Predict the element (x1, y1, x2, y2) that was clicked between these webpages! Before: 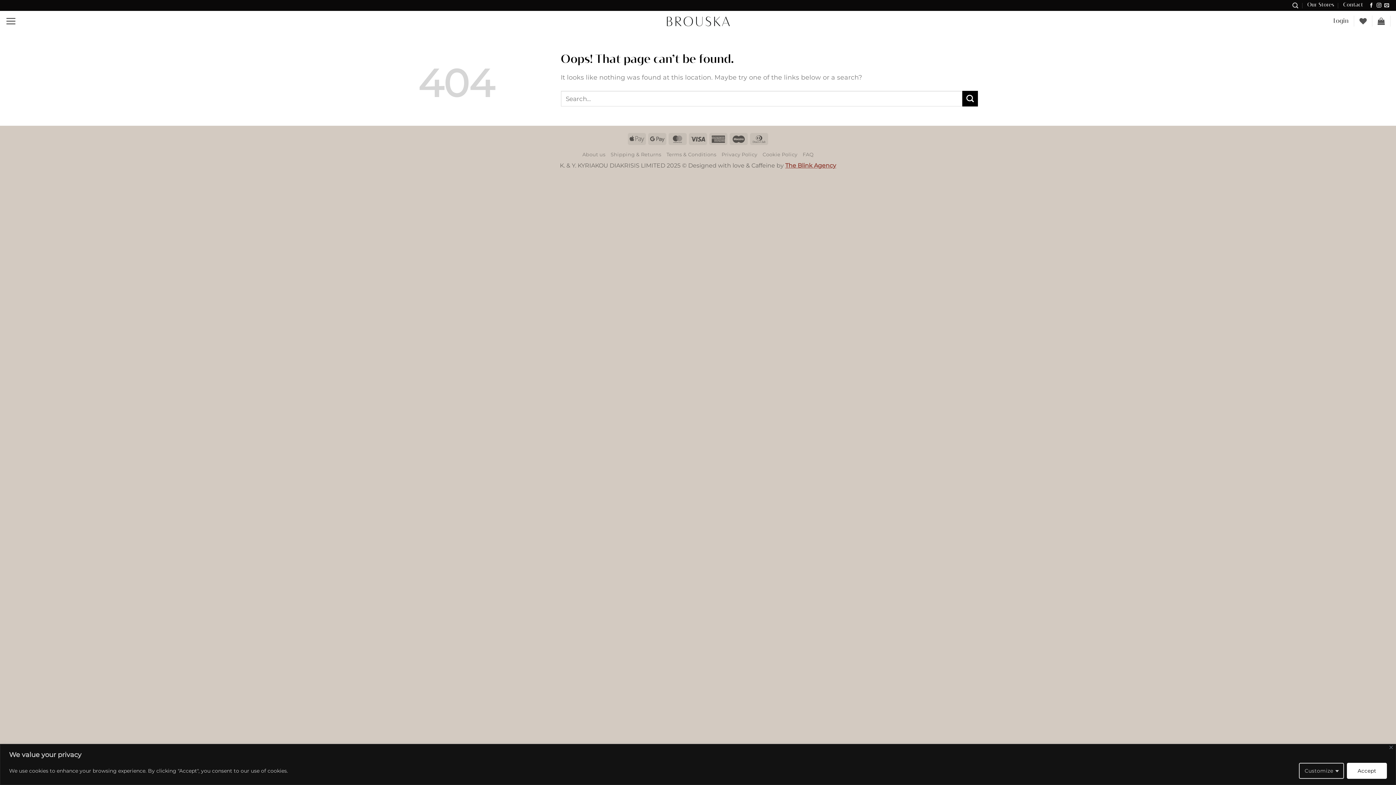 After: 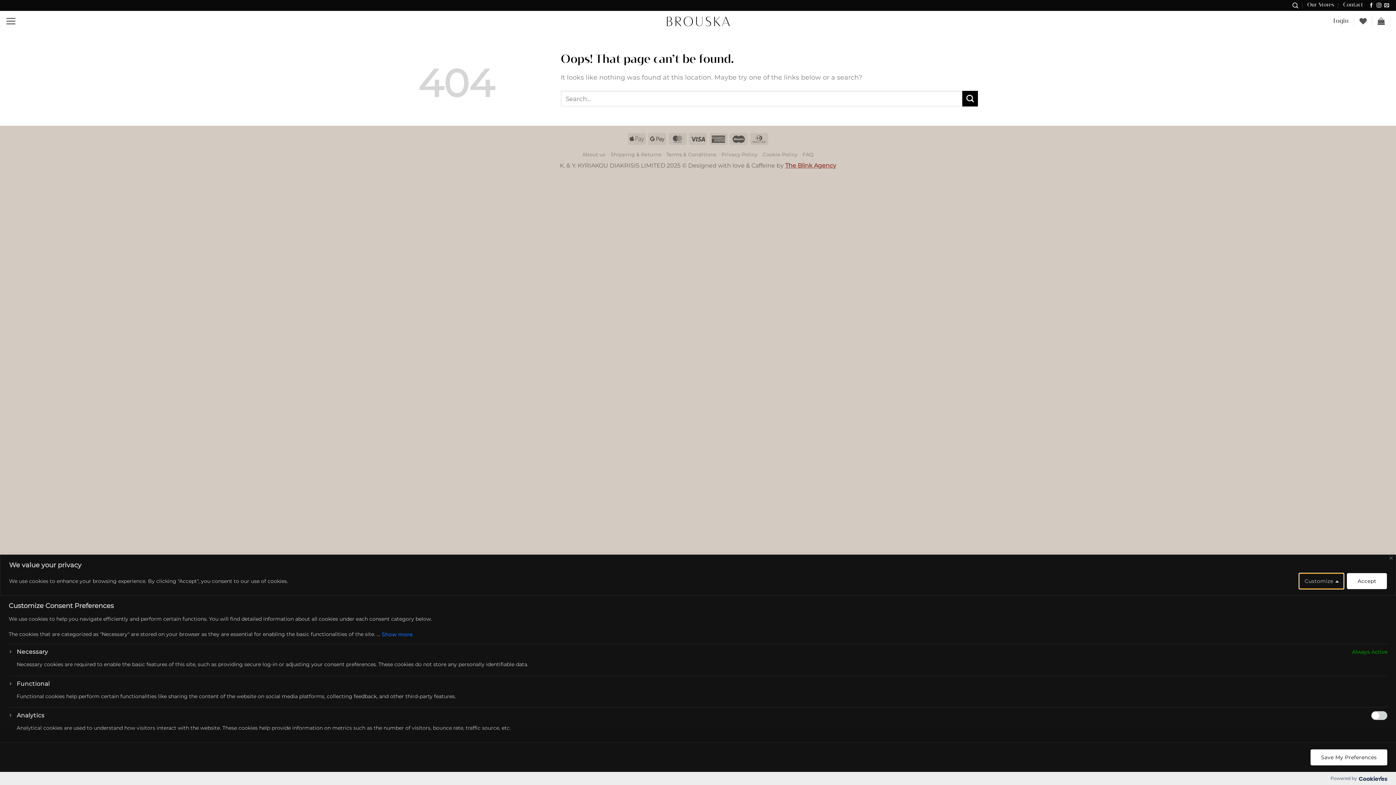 Action: label: Customize bbox: (1299, 763, 1344, 779)